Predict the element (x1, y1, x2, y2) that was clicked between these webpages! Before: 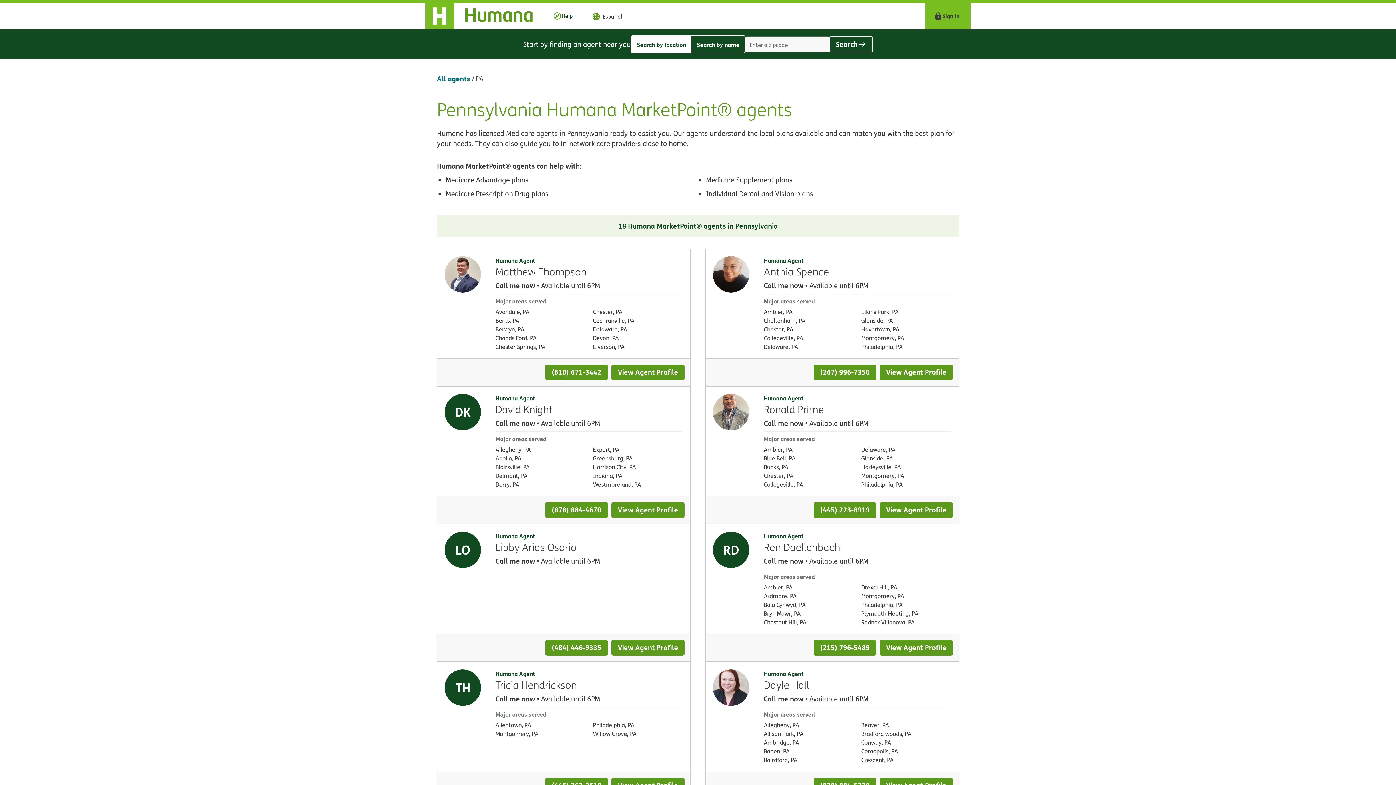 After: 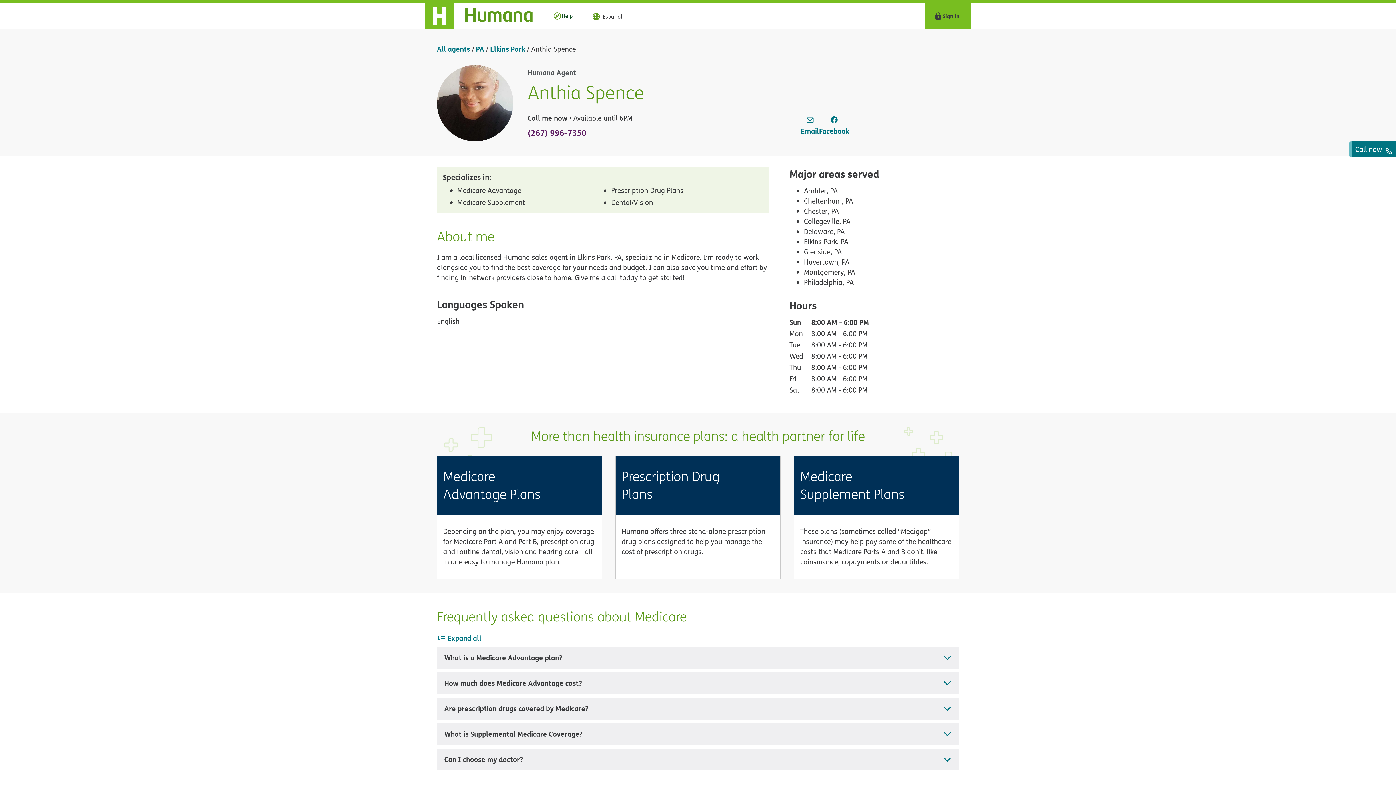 Action: bbox: (879, 364, 953, 380) label: View Agent Profile